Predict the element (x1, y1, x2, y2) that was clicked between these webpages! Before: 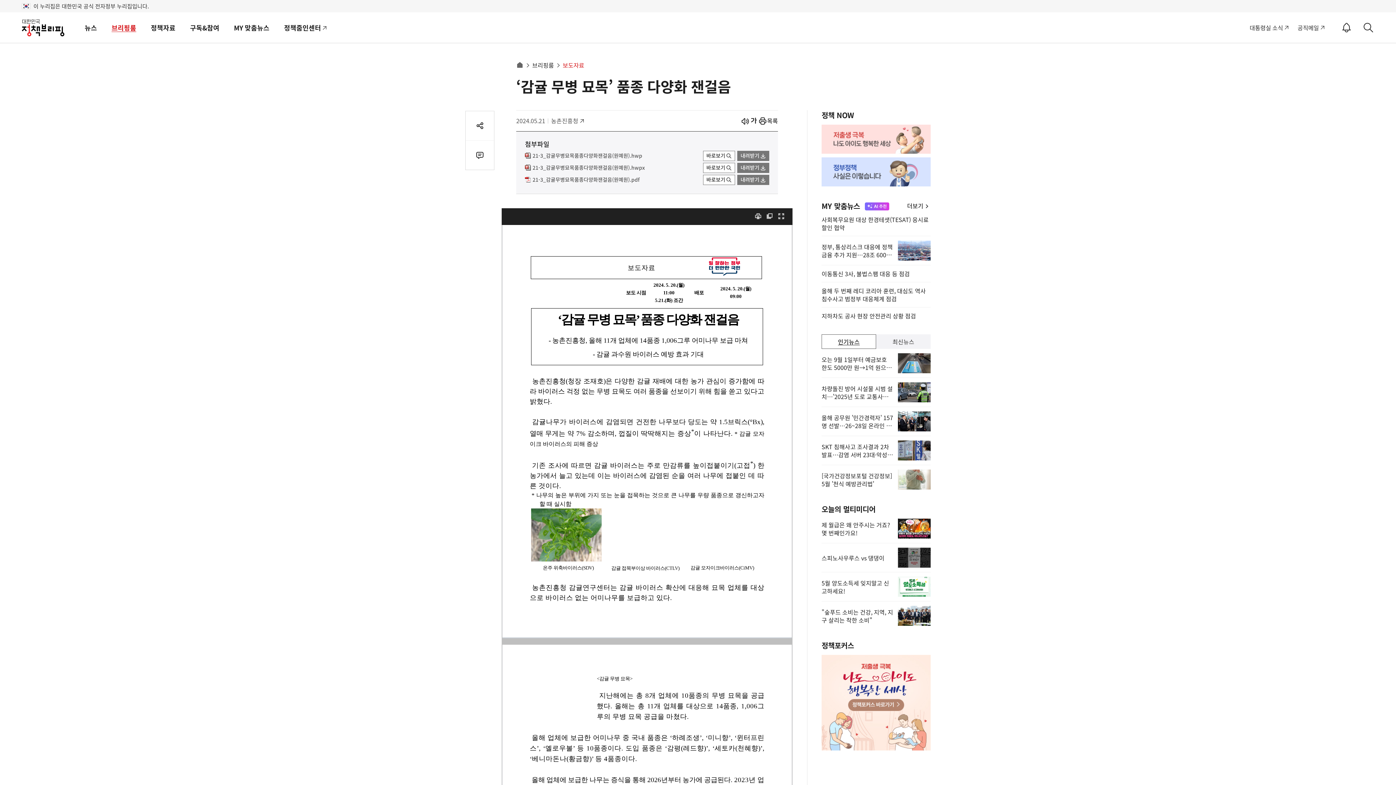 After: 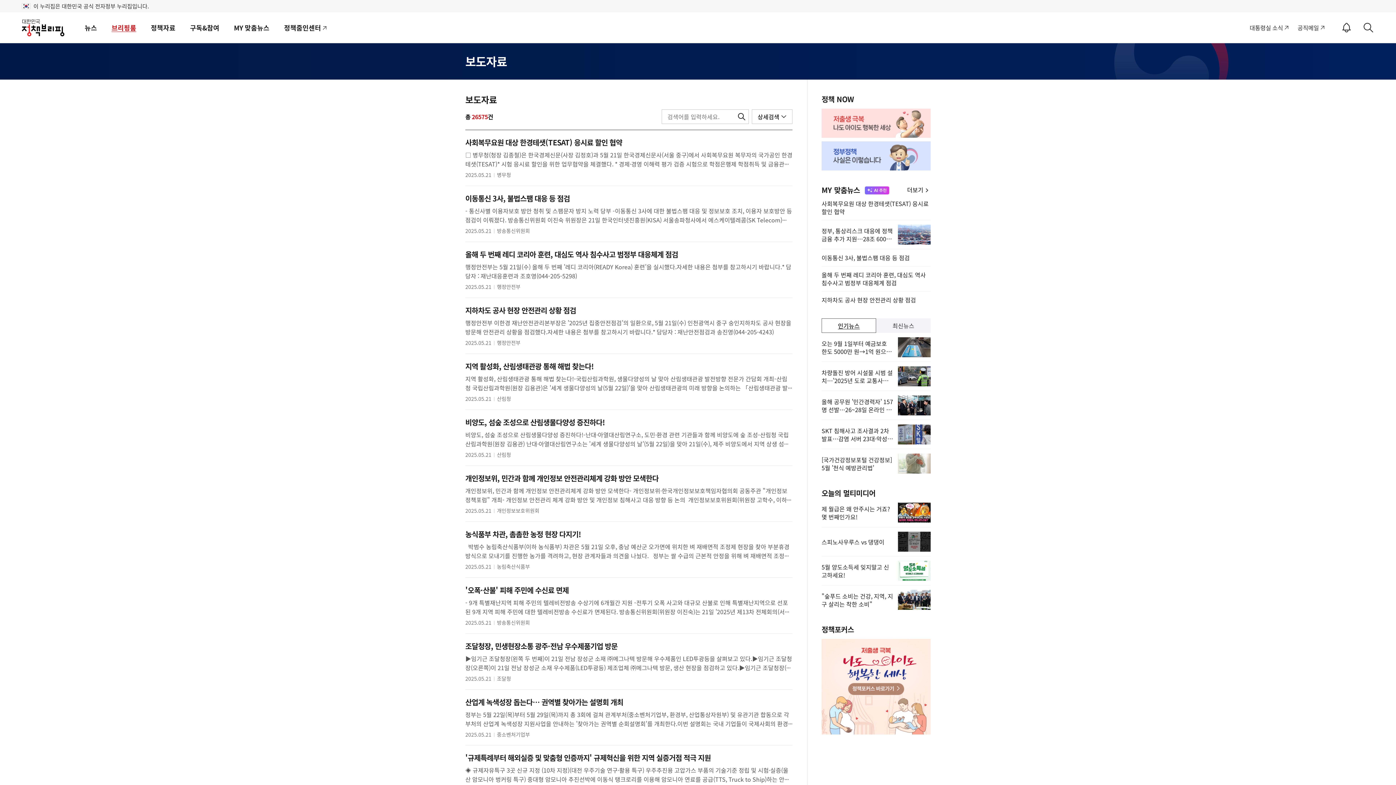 Action: bbox: (106, 19, 141, 36) label: 브리핑룸